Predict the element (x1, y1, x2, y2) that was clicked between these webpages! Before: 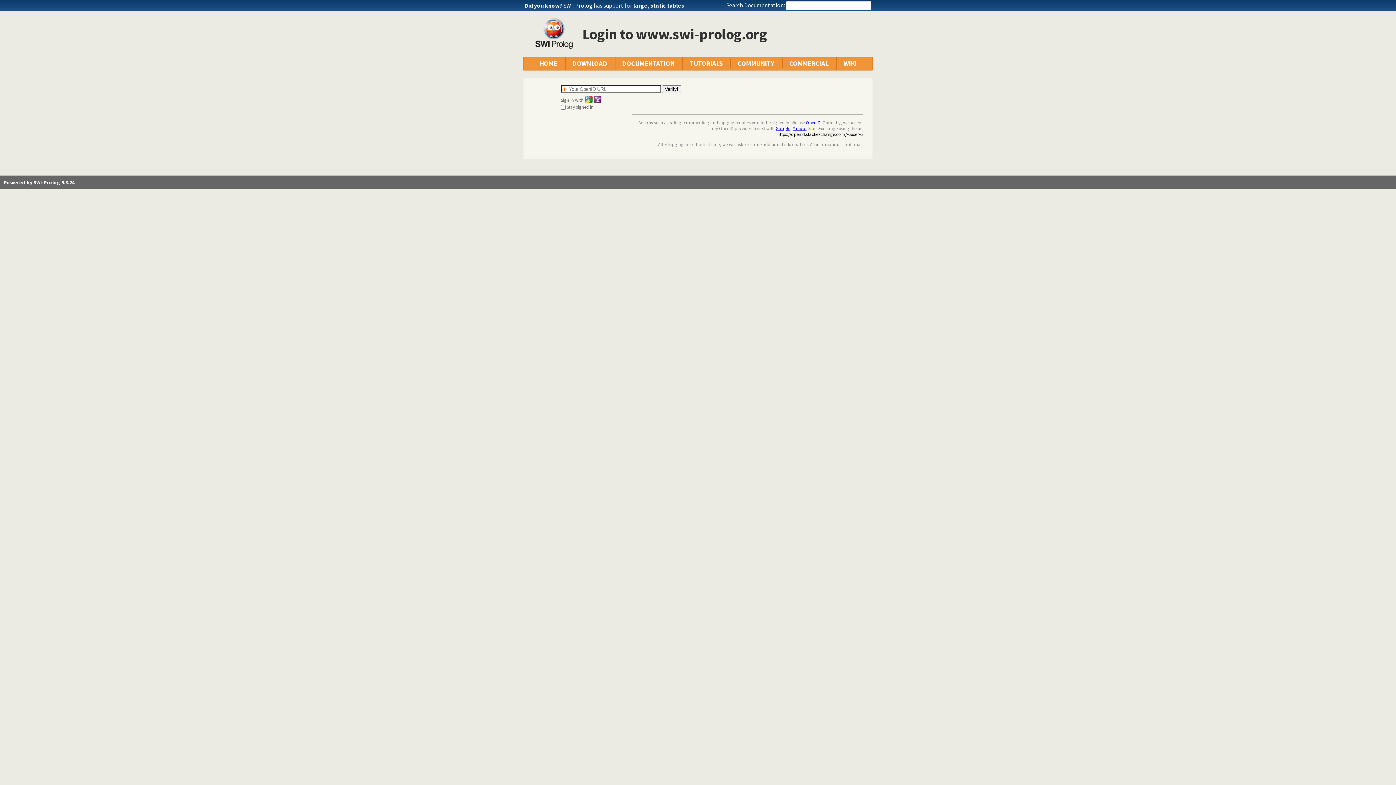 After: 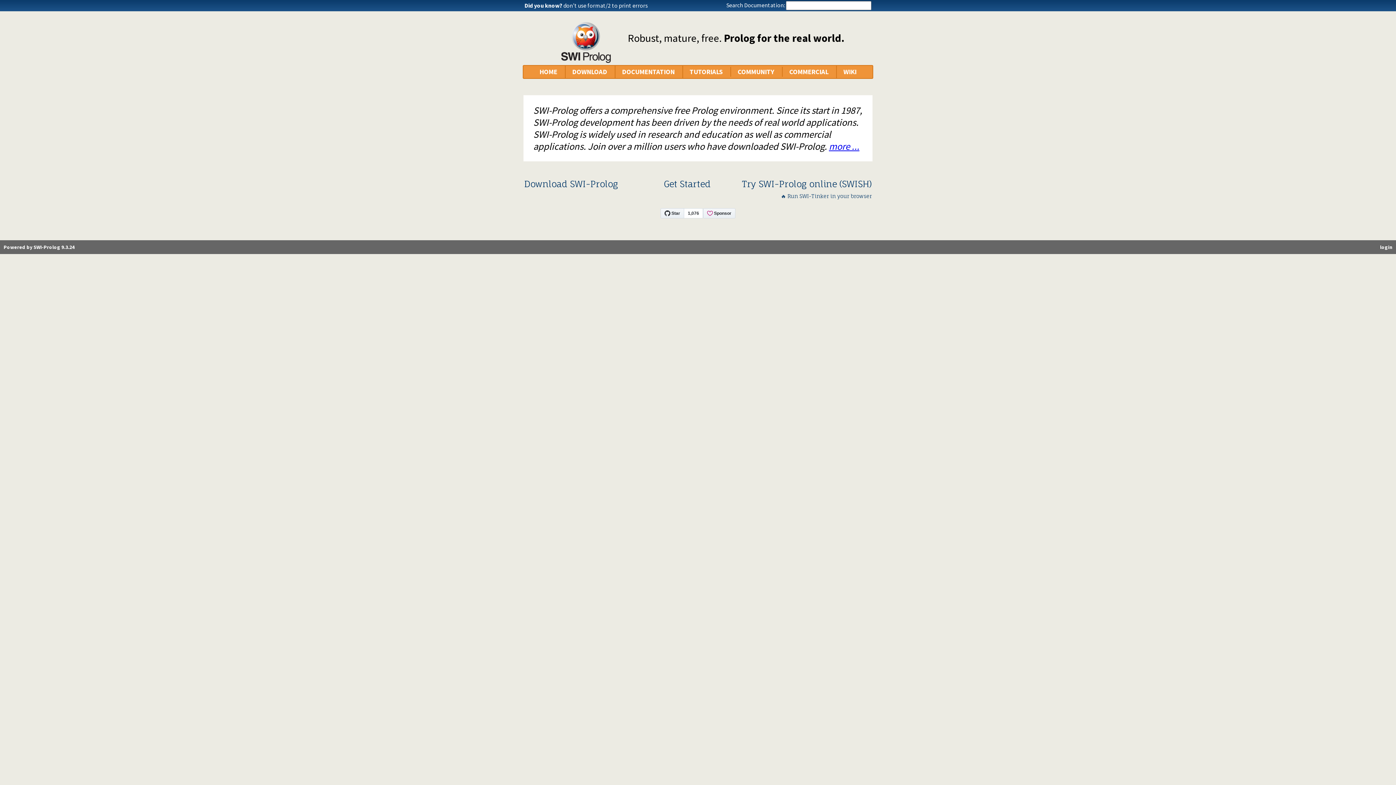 Action: bbox: (539, 58, 557, 68) label: HOME